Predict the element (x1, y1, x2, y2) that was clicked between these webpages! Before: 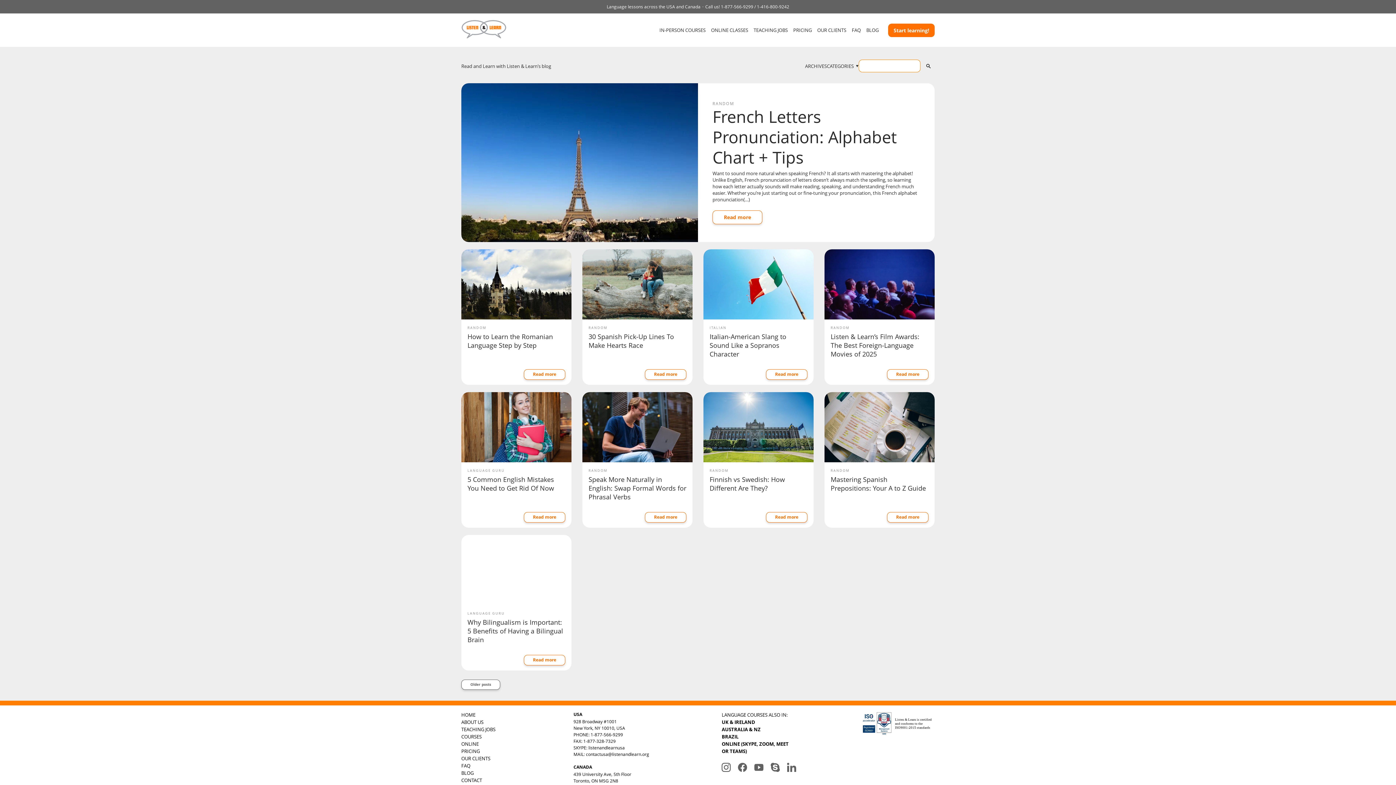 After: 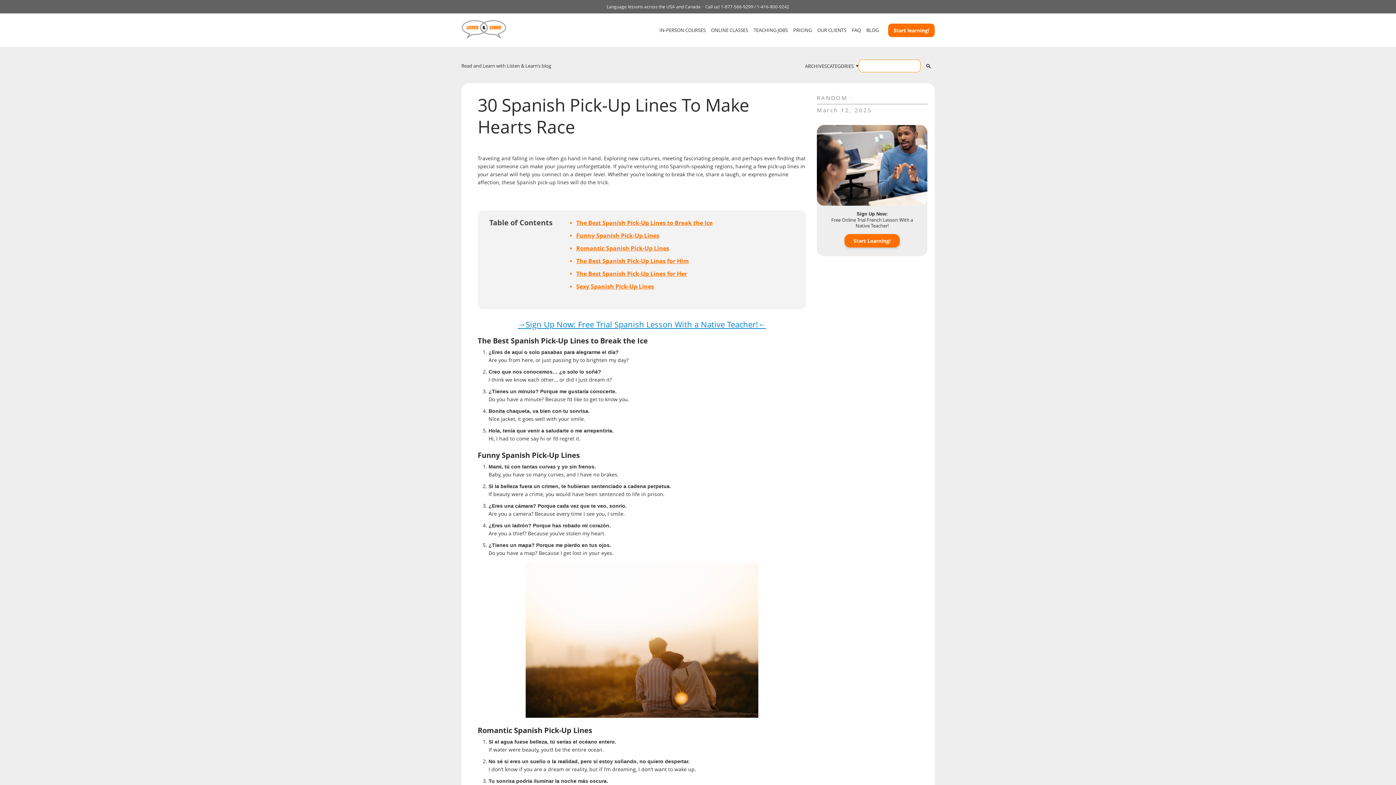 Action: bbox: (582, 249, 692, 319)